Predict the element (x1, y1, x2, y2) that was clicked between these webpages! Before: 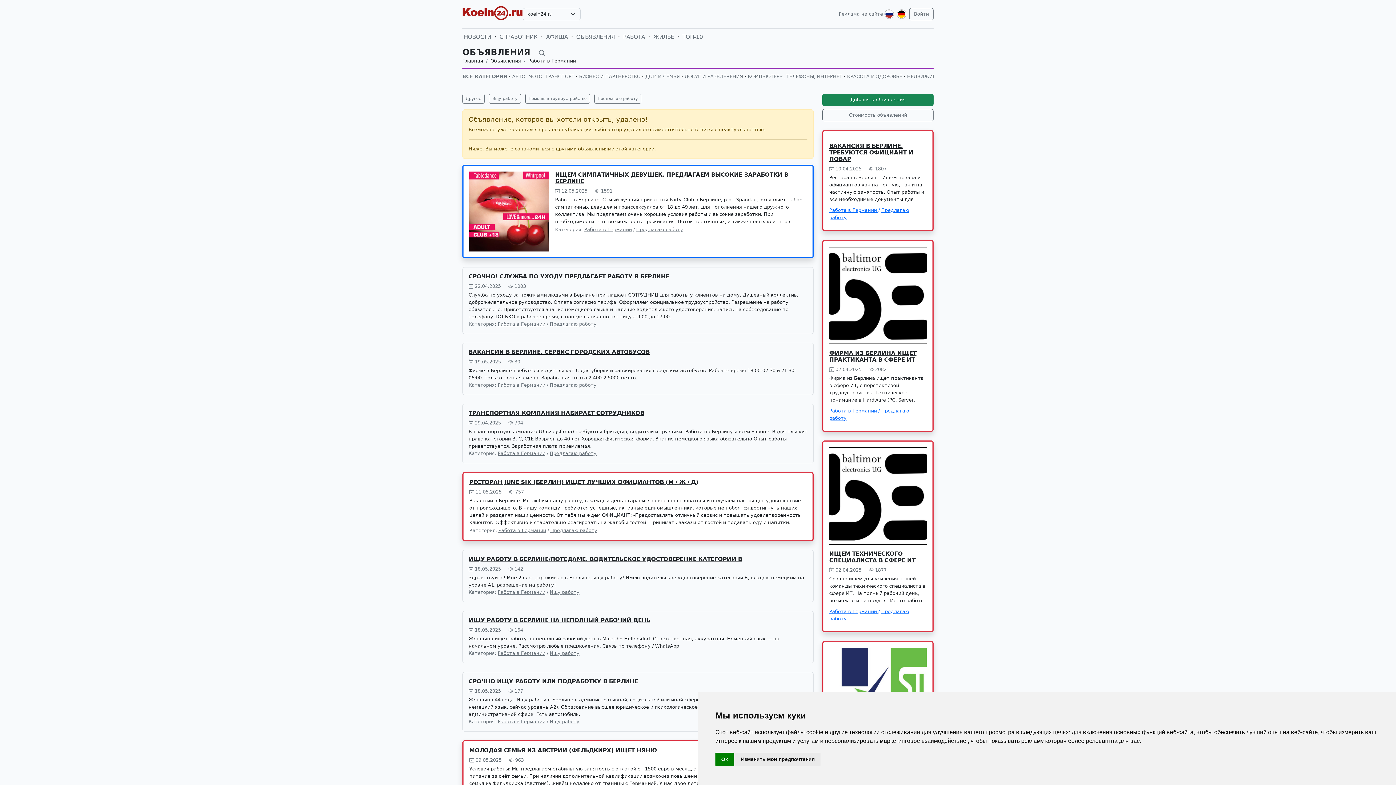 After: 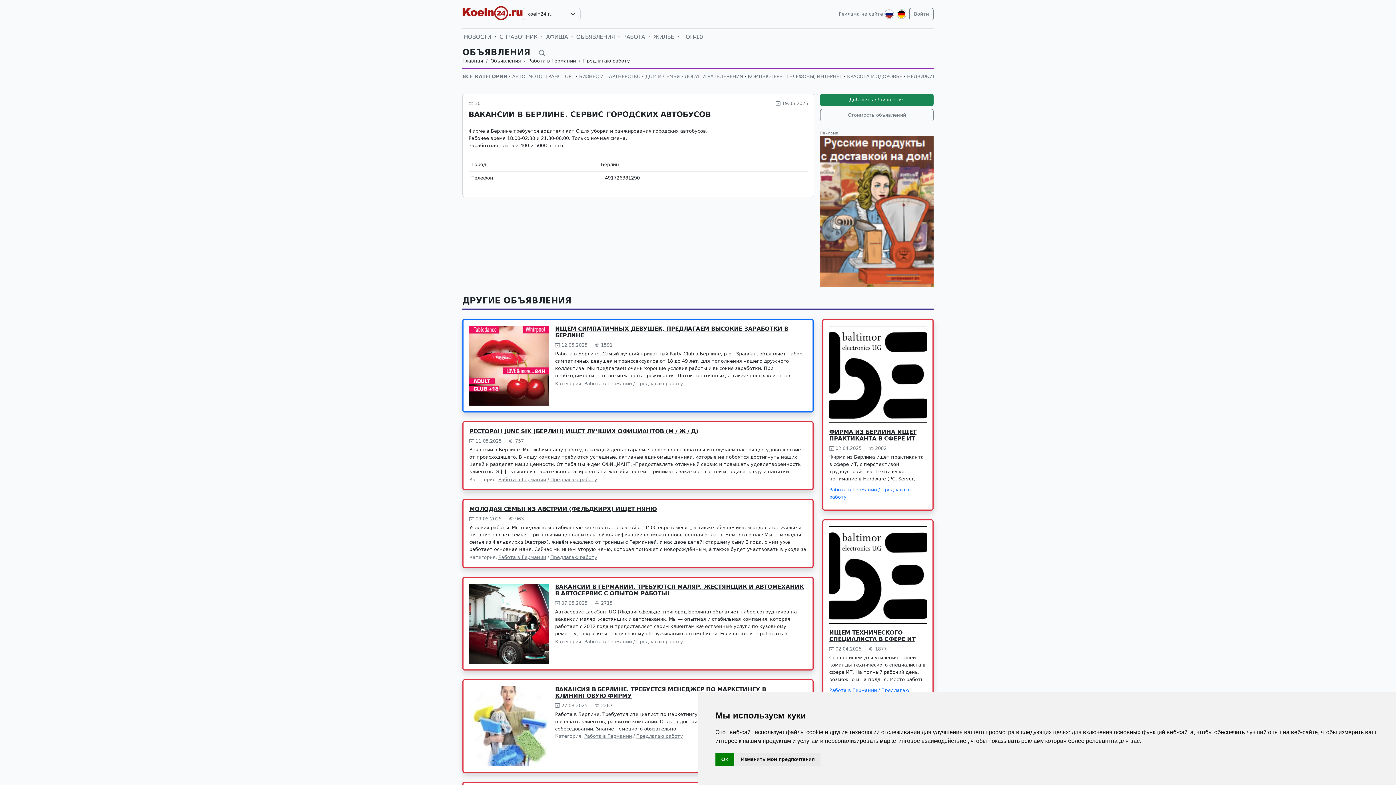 Action: bbox: (468, 349, 649, 355) label: ВАКАНСИИ В БЕРЛИНЕ. СЕРВИС ГОРОДСКИХ АВТОБУСОВ